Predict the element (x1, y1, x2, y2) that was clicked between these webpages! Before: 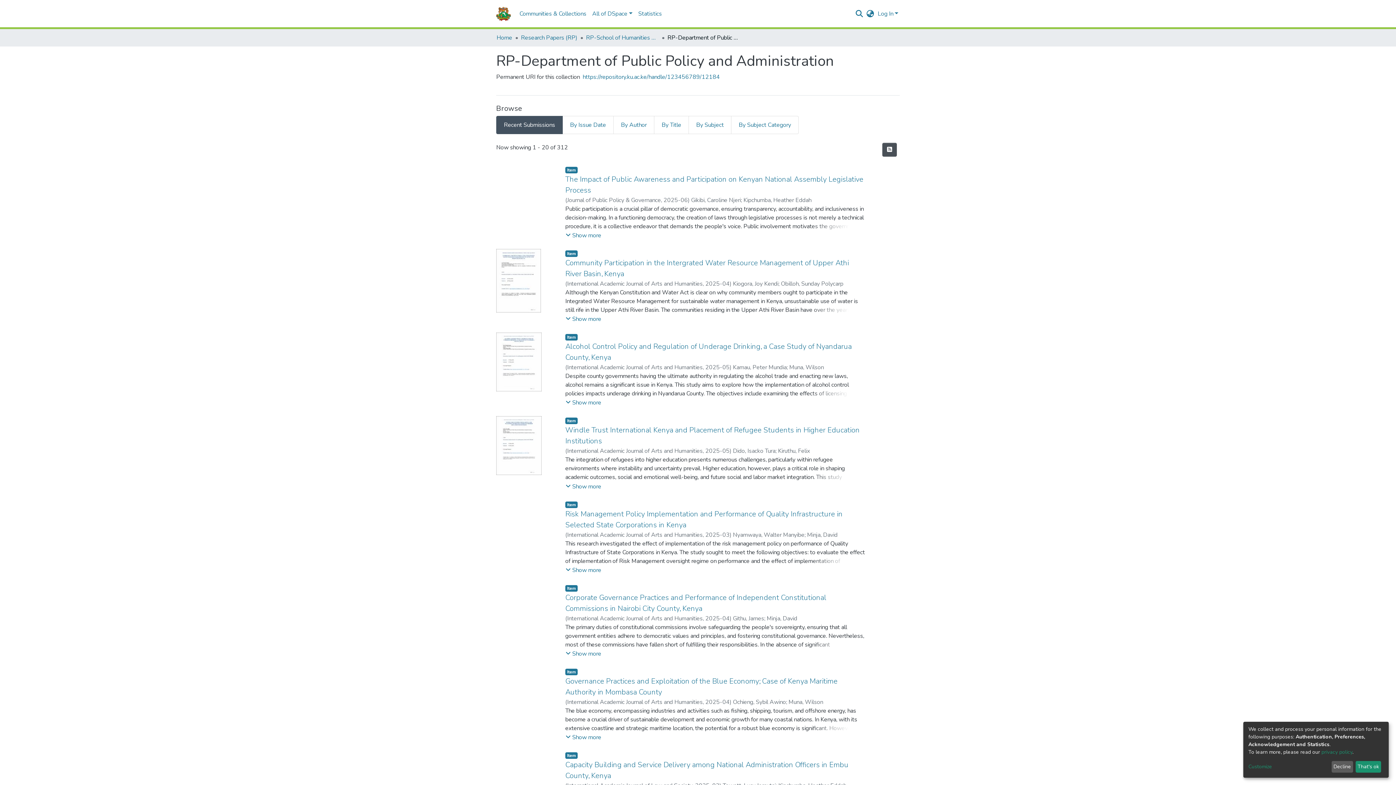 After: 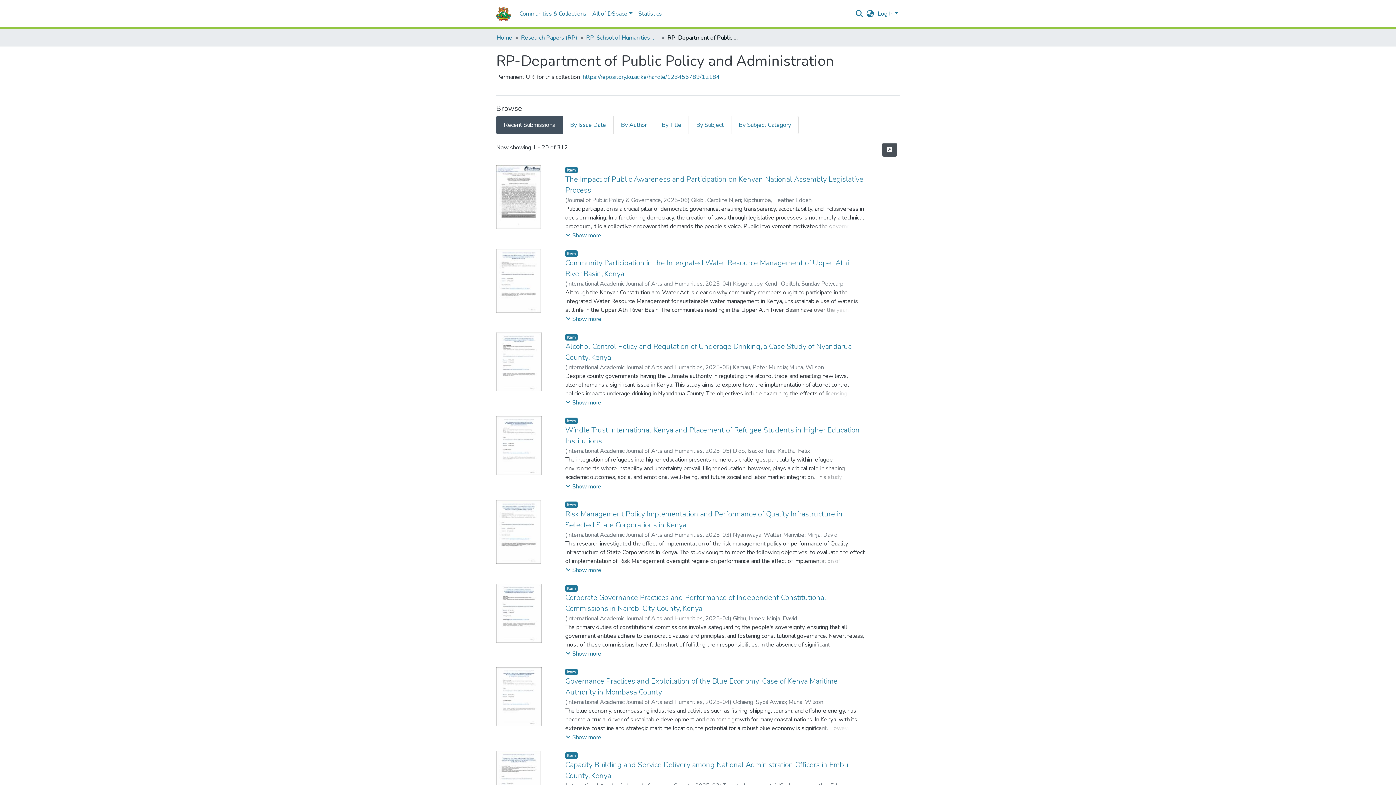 Action: label: Decline bbox: (1331, 761, 1353, 773)